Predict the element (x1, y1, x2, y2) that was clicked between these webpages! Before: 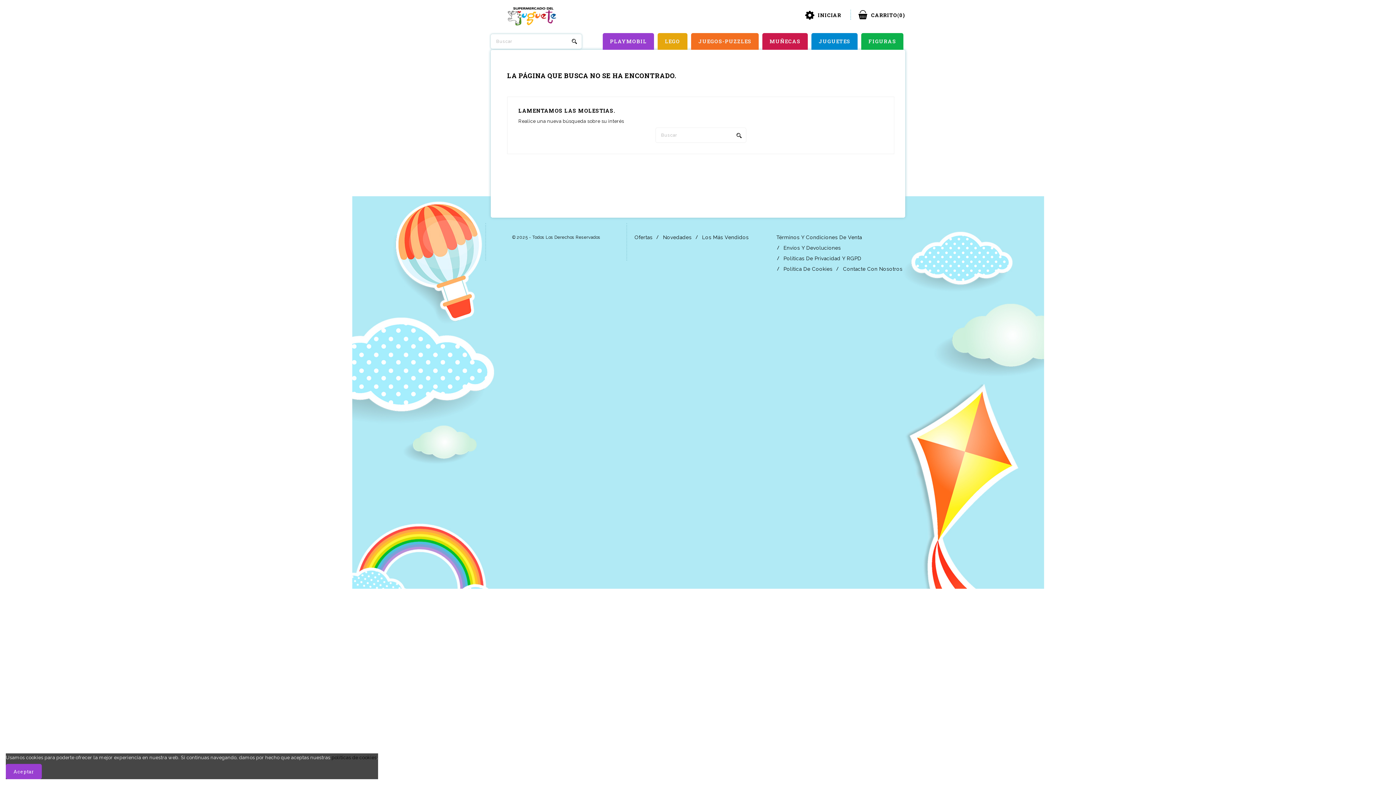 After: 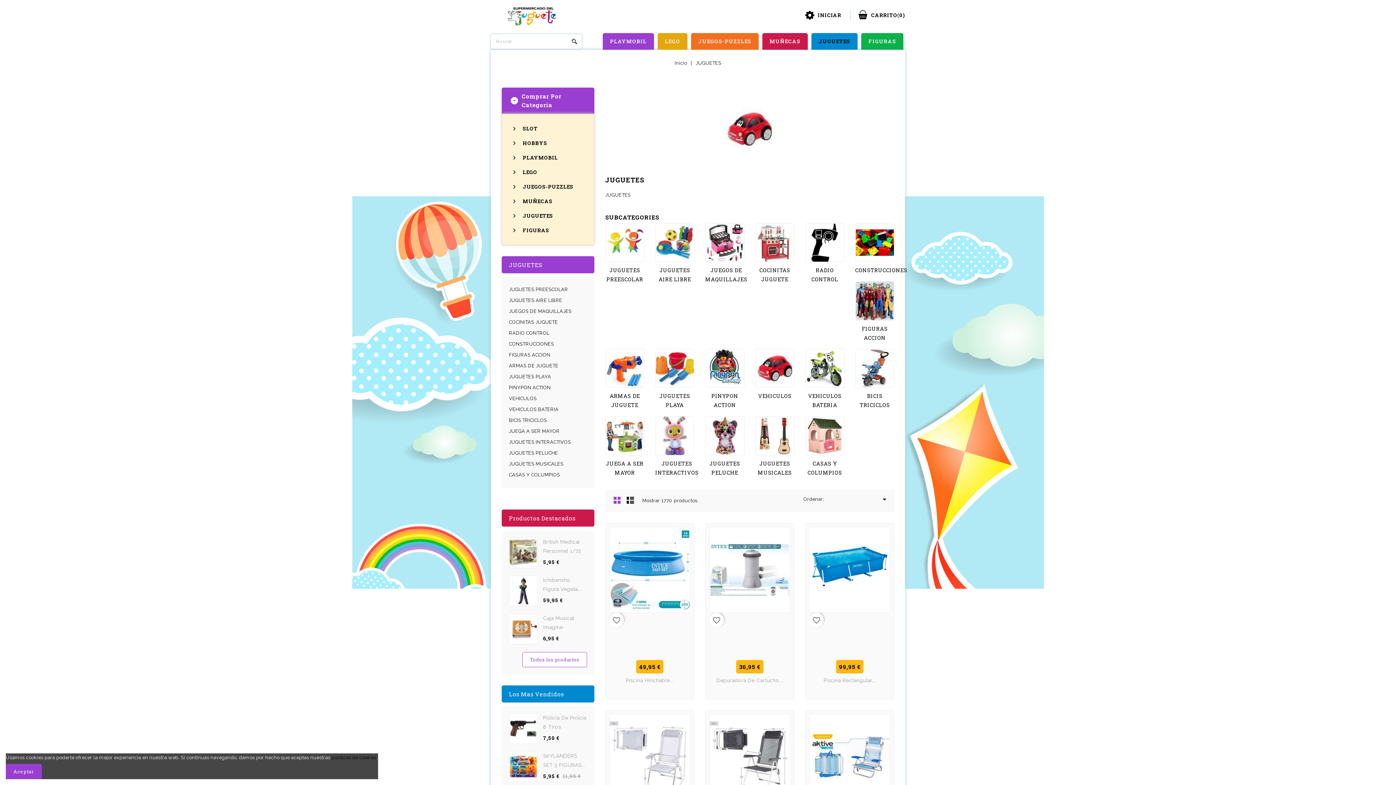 Action: label: JUGUETES bbox: (811, 33, 857, 49)